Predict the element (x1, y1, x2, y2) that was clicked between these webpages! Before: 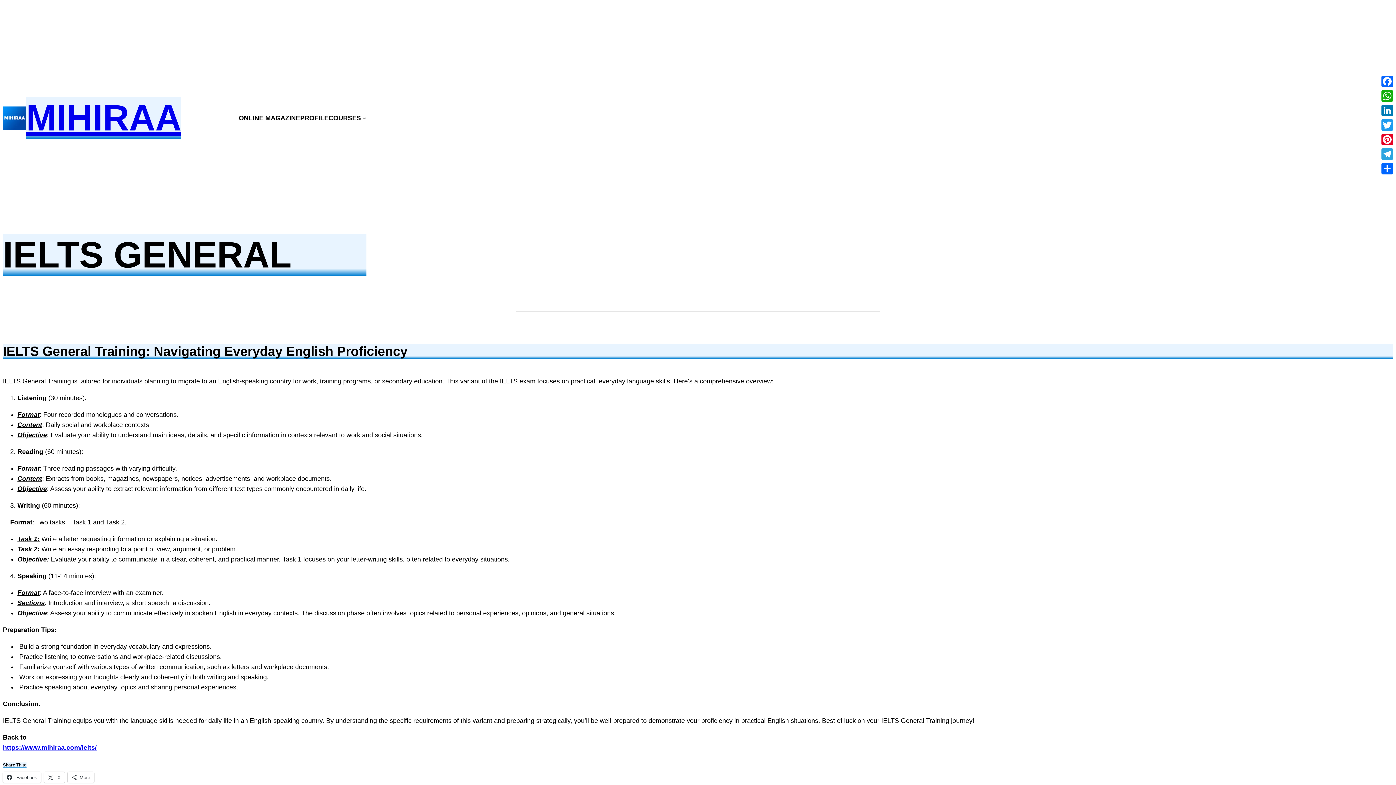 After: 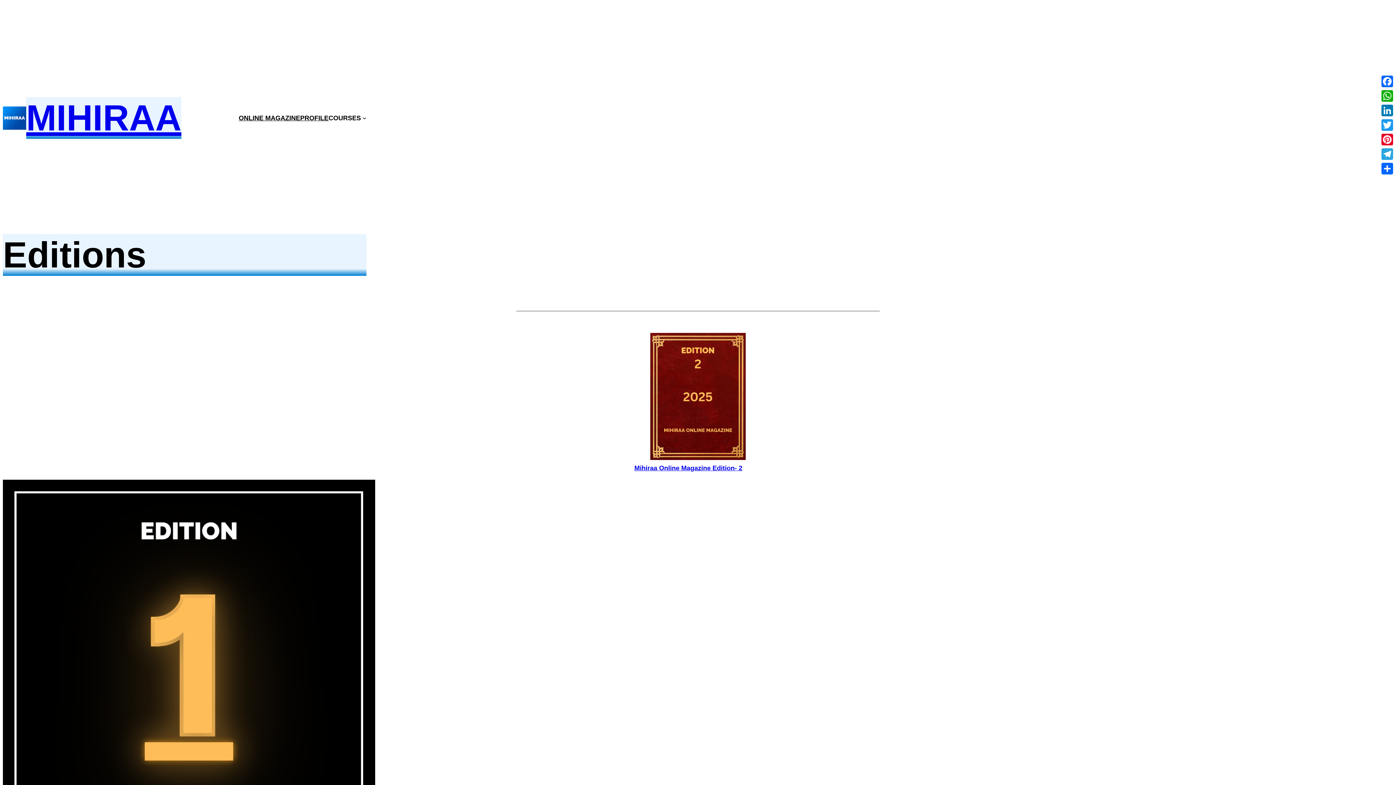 Action: bbox: (238, 112, 300, 123) label: ONLINE MAGAZINE